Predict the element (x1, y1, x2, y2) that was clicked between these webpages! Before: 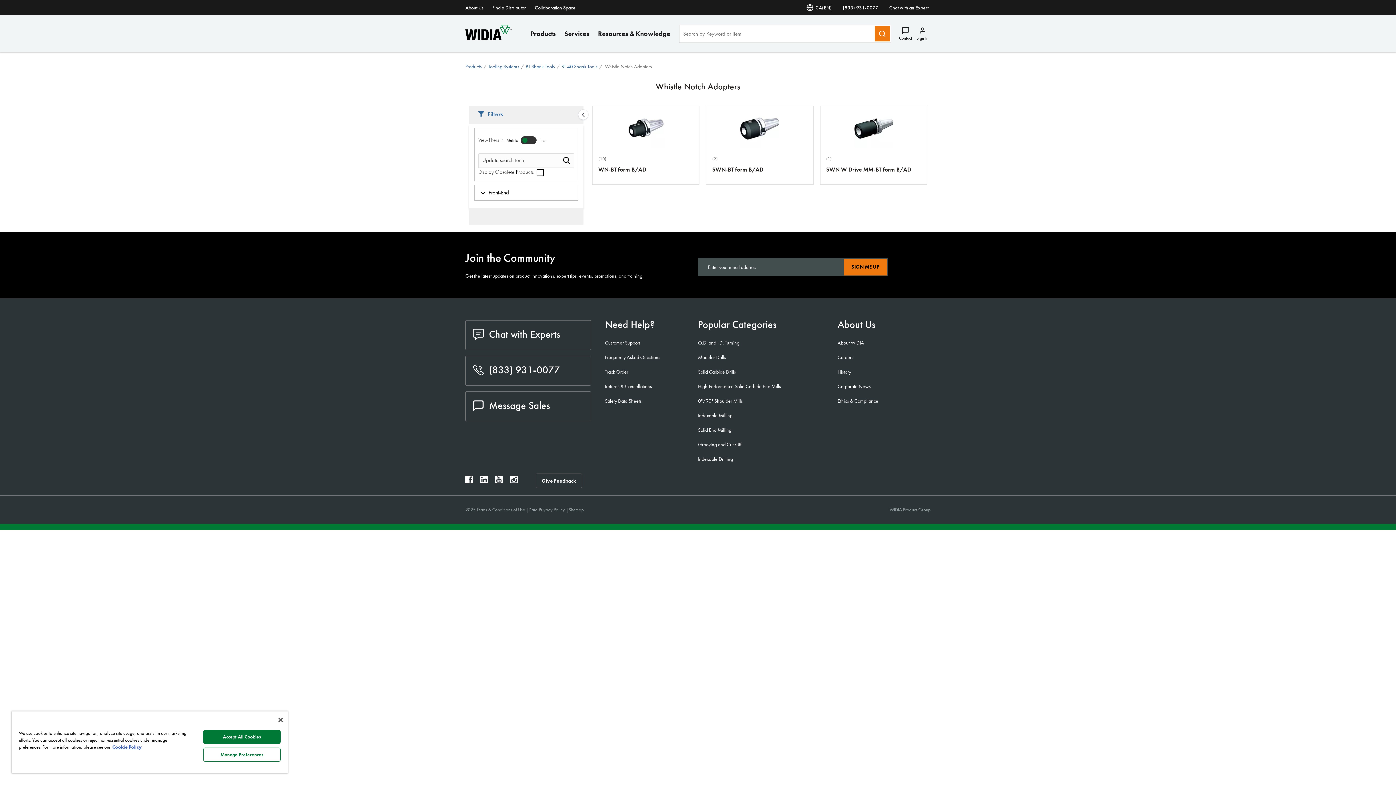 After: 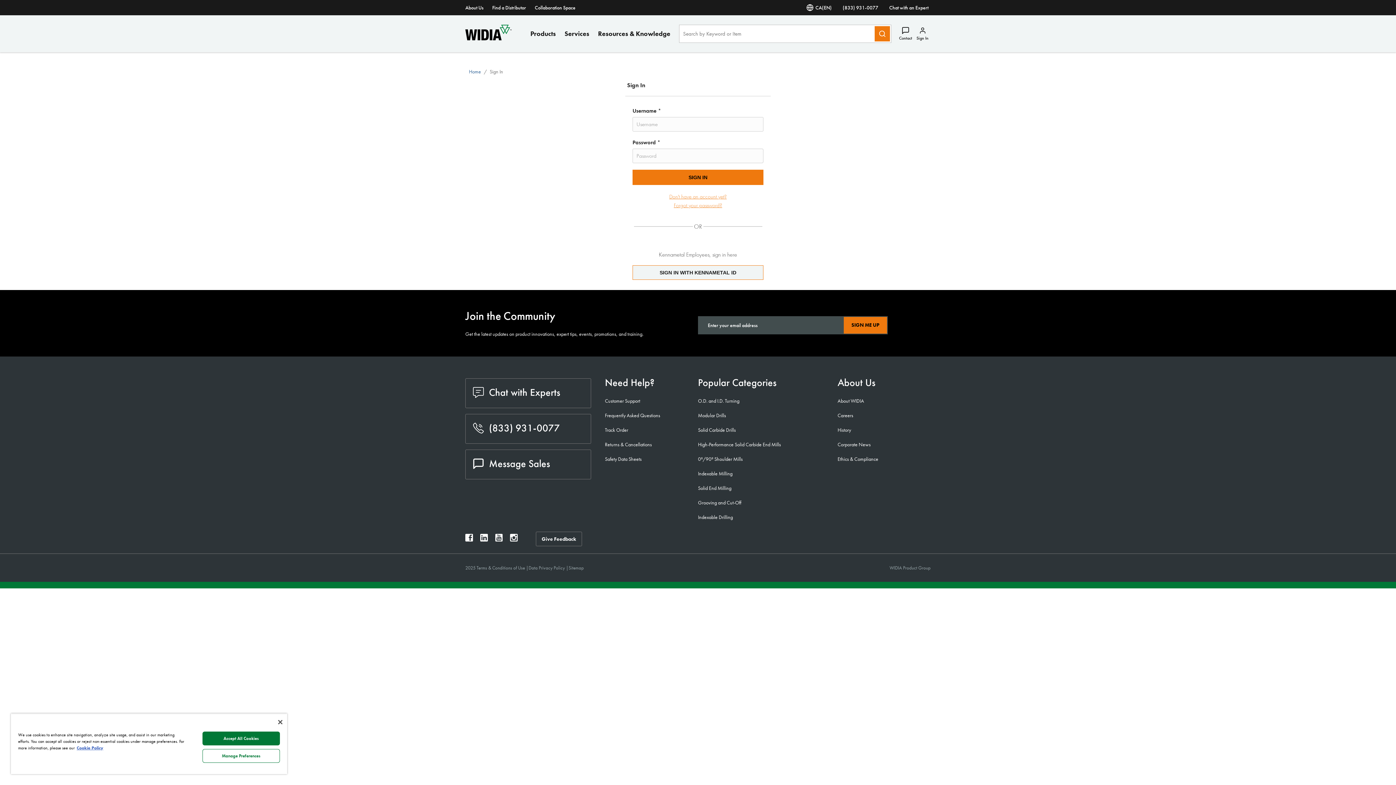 Action: bbox: (605, 368, 628, 375) label: Track Order